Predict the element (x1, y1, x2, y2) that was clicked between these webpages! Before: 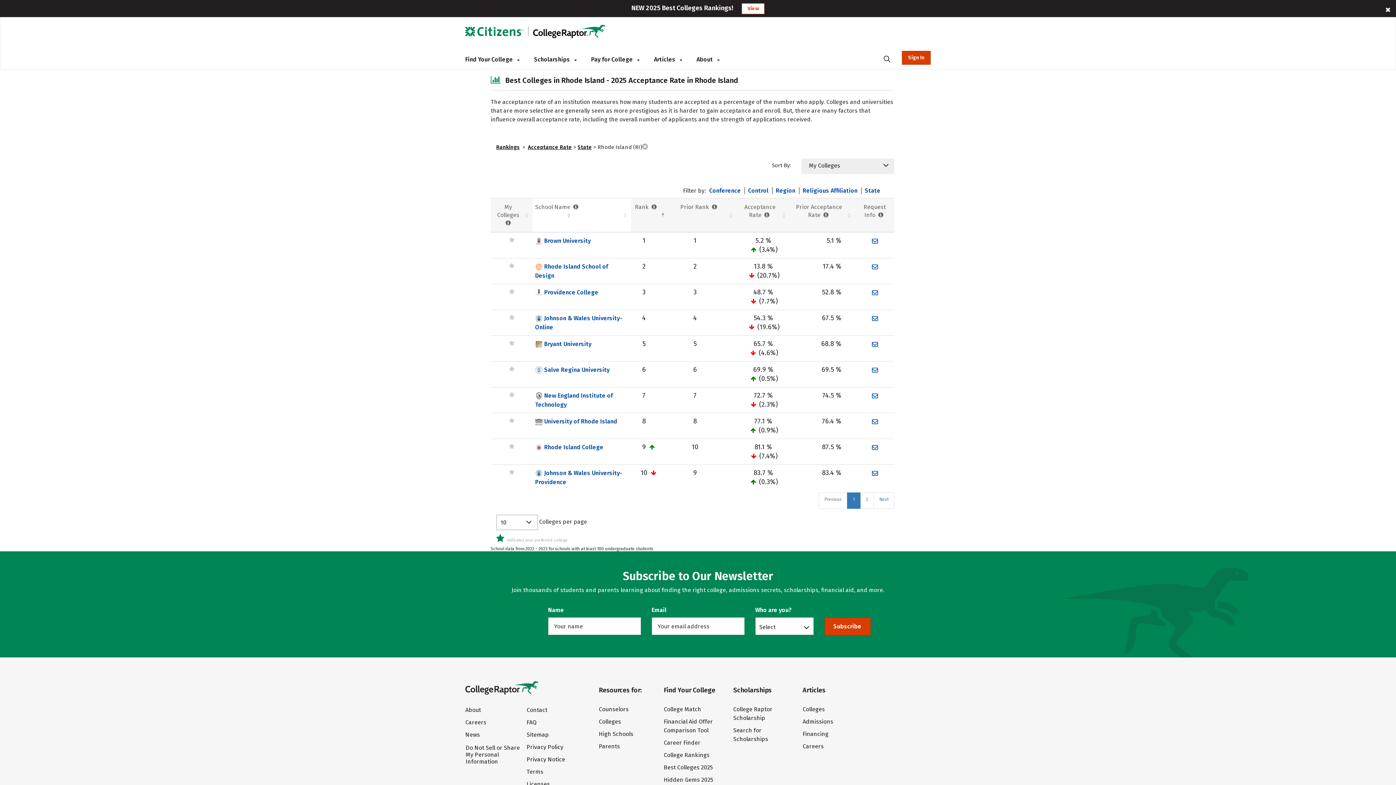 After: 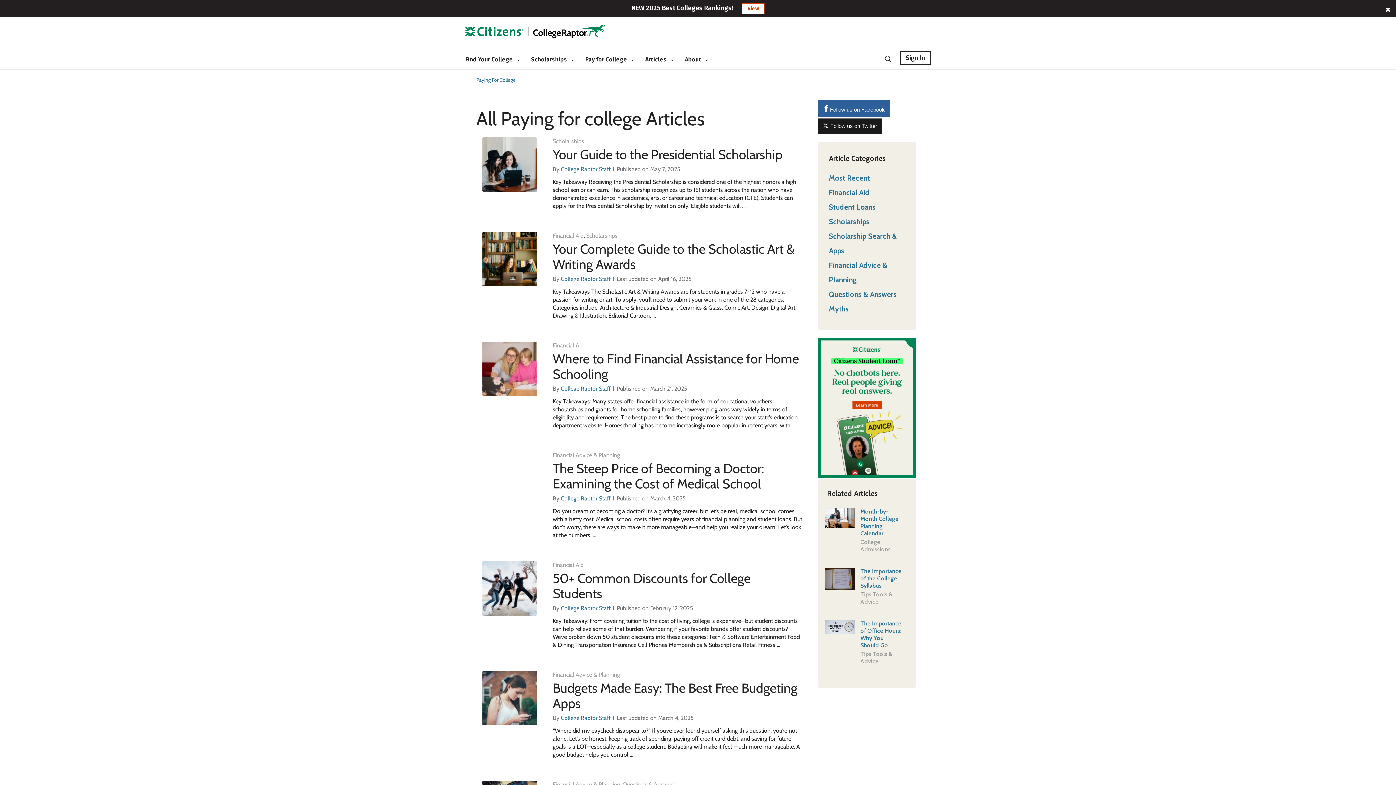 Action: bbox: (802, 730, 861, 738) label: Financing